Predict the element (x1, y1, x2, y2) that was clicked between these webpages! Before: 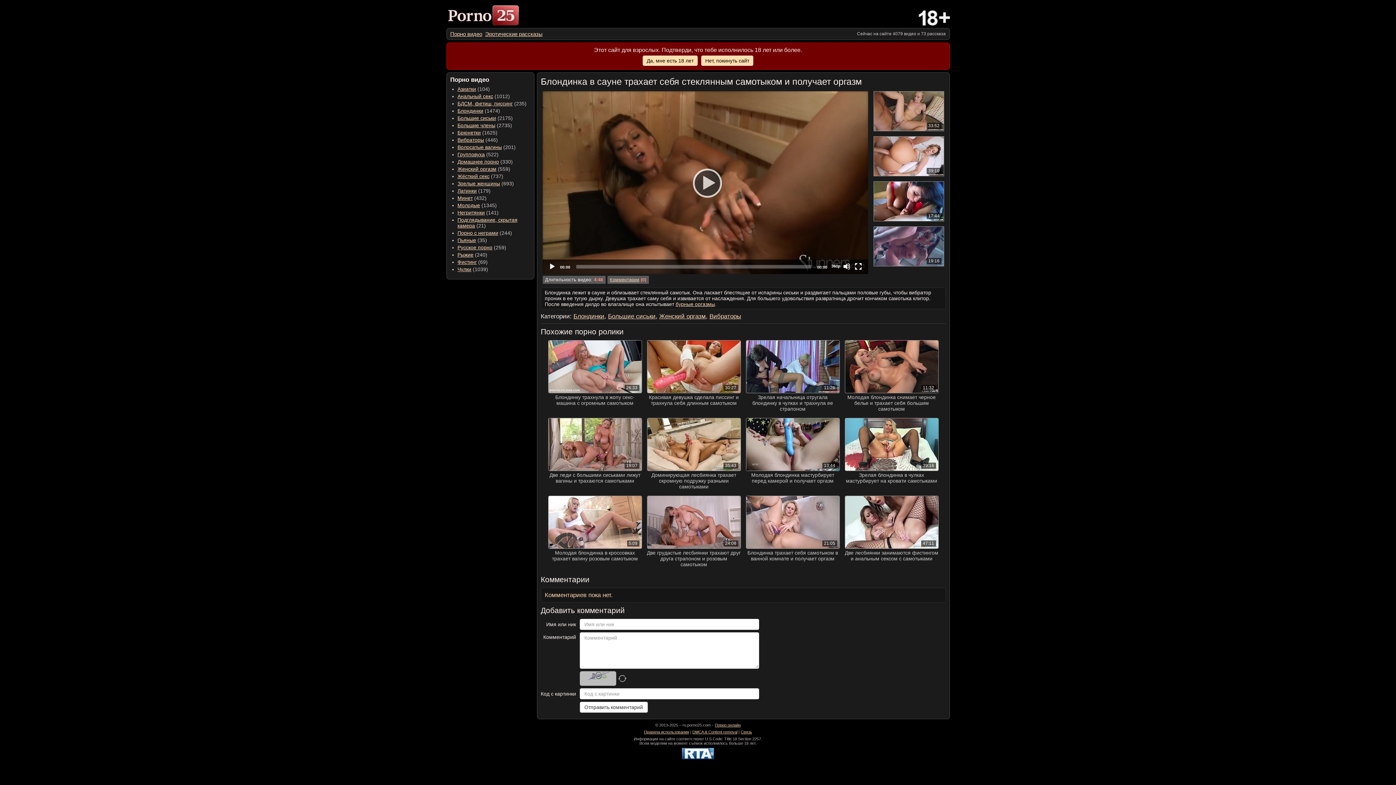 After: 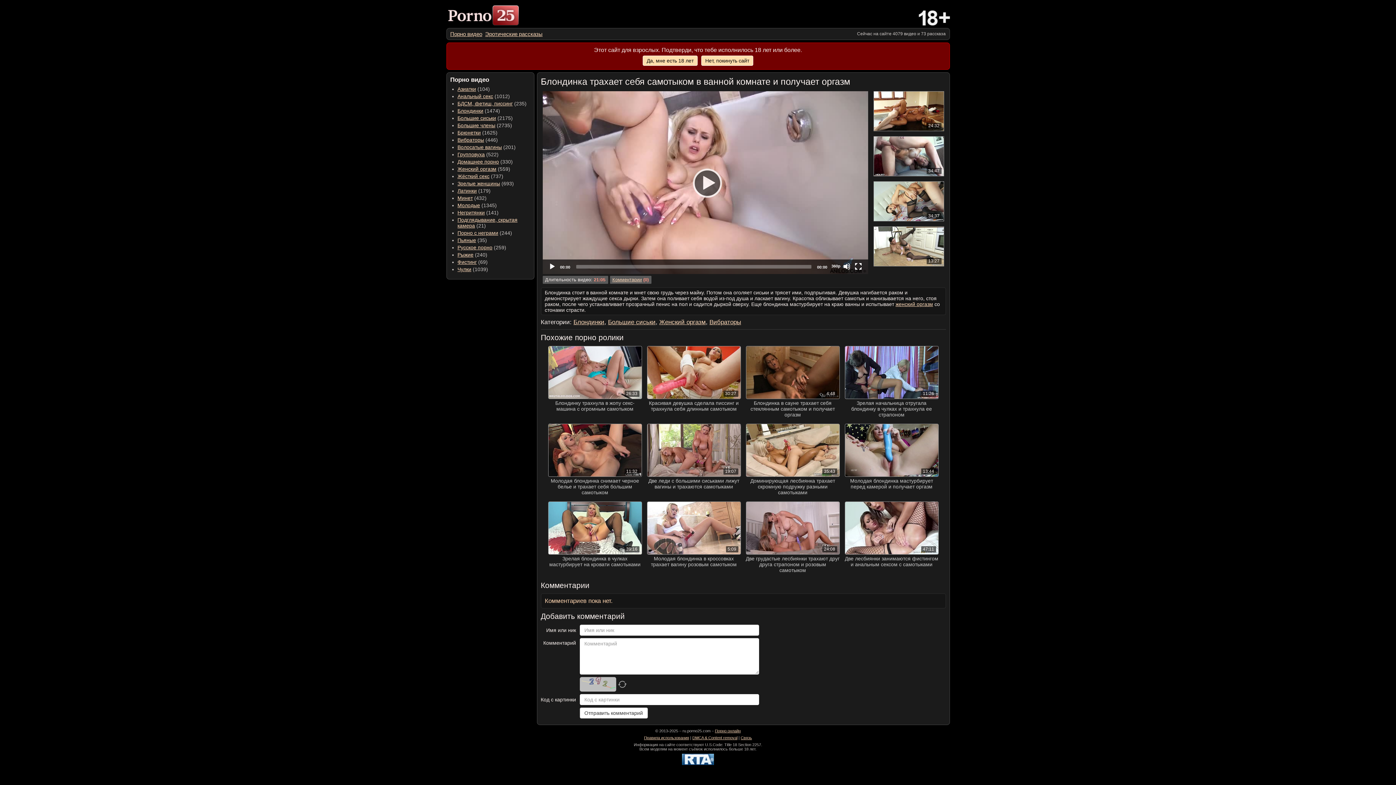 Action: label: 21:05 bbox: (746, 495, 839, 548)